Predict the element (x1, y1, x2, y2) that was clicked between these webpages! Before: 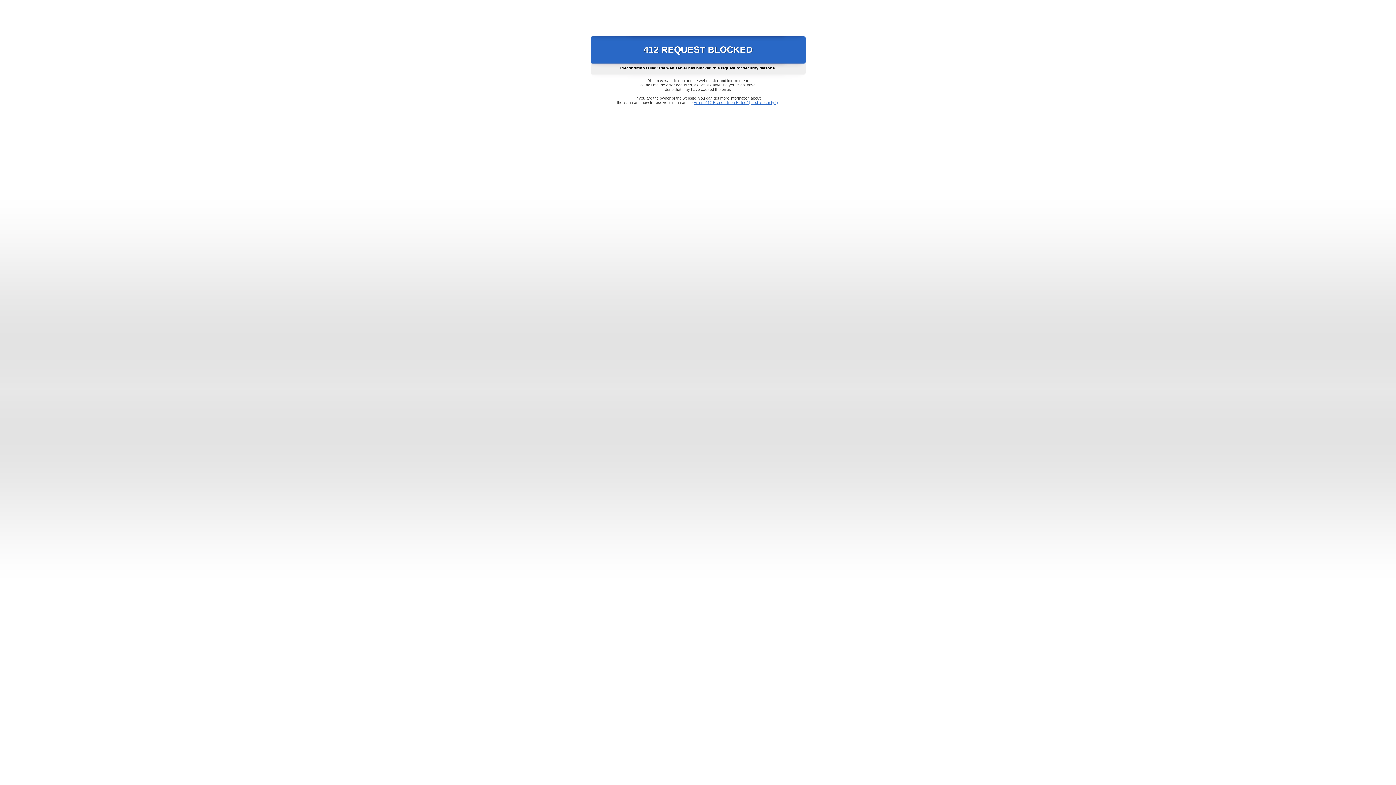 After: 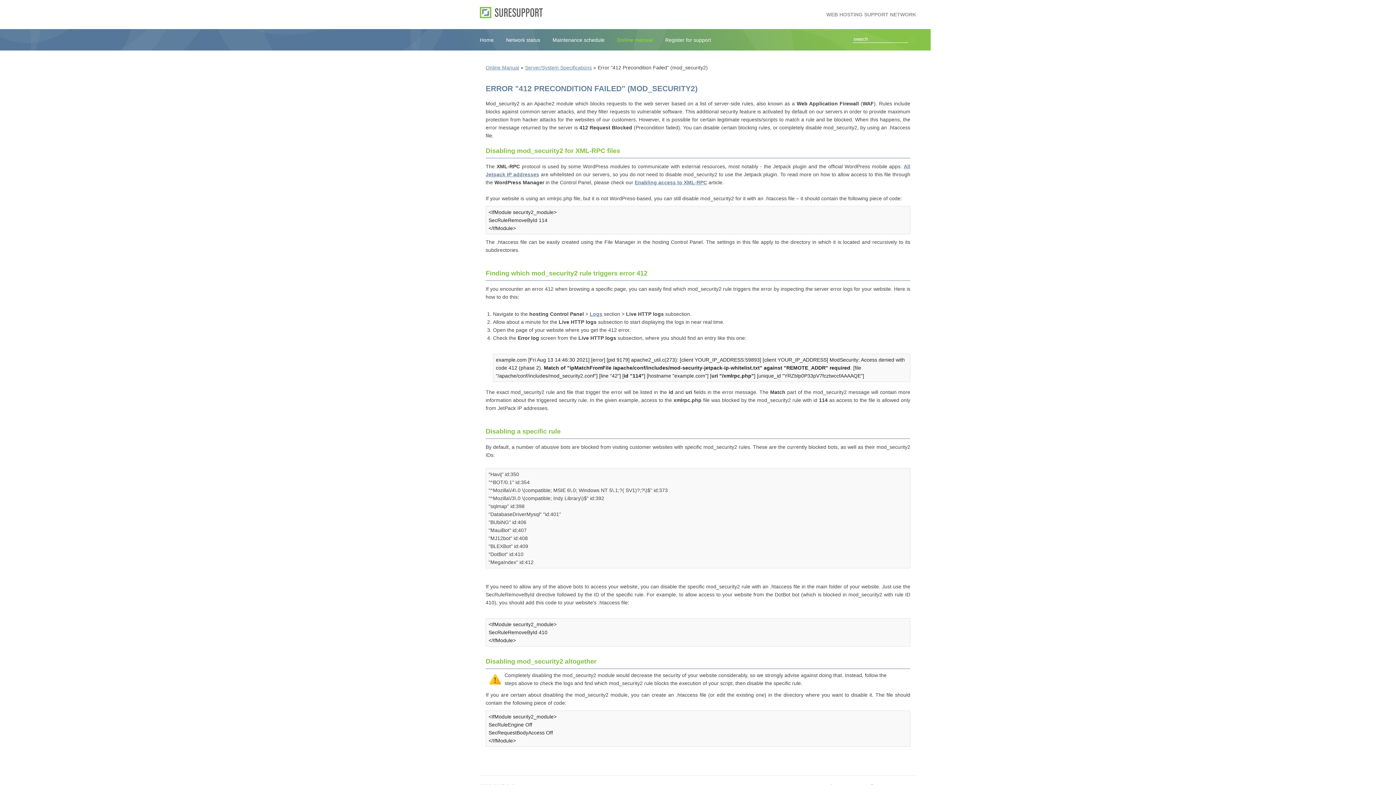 Action: bbox: (693, 100, 778, 104) label: Error "412 Precondition Failed" (mod_security2)